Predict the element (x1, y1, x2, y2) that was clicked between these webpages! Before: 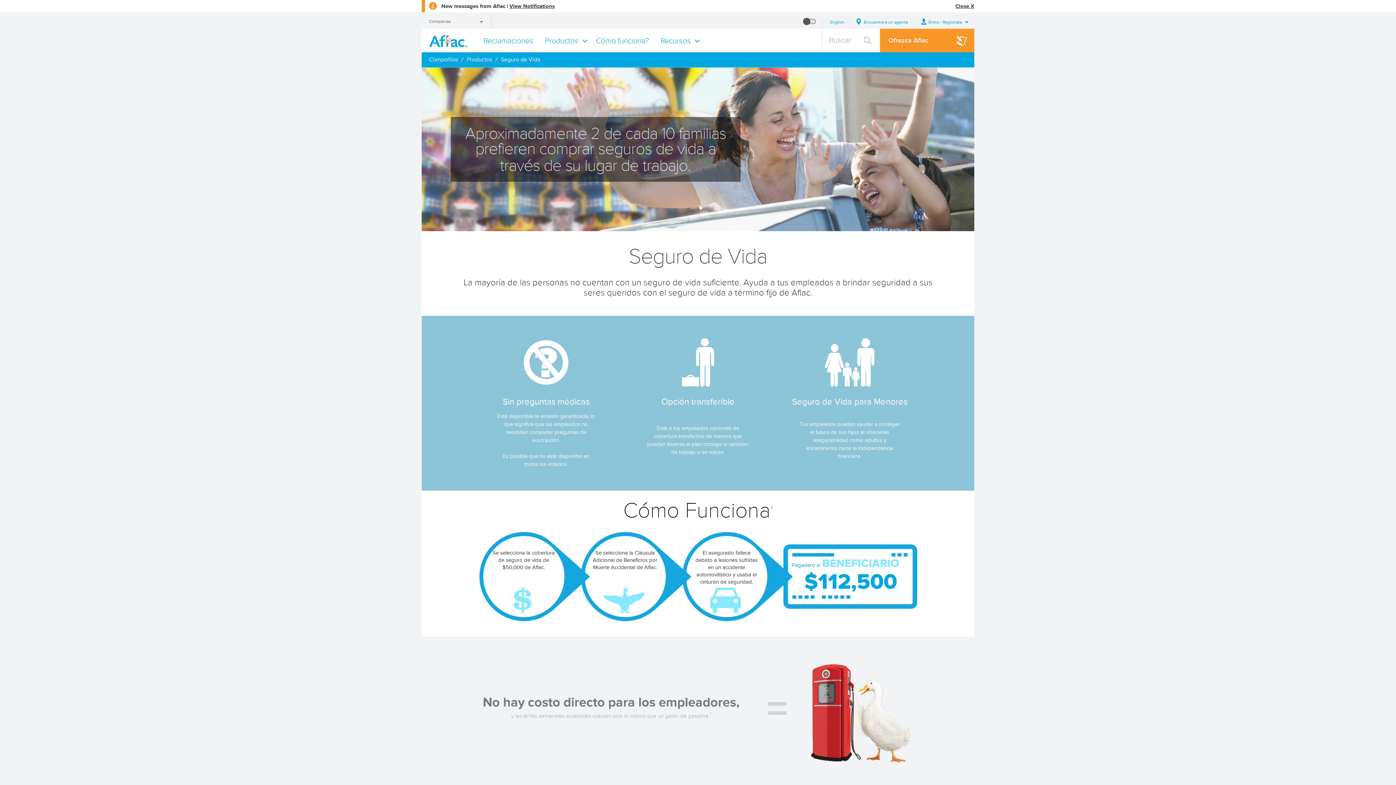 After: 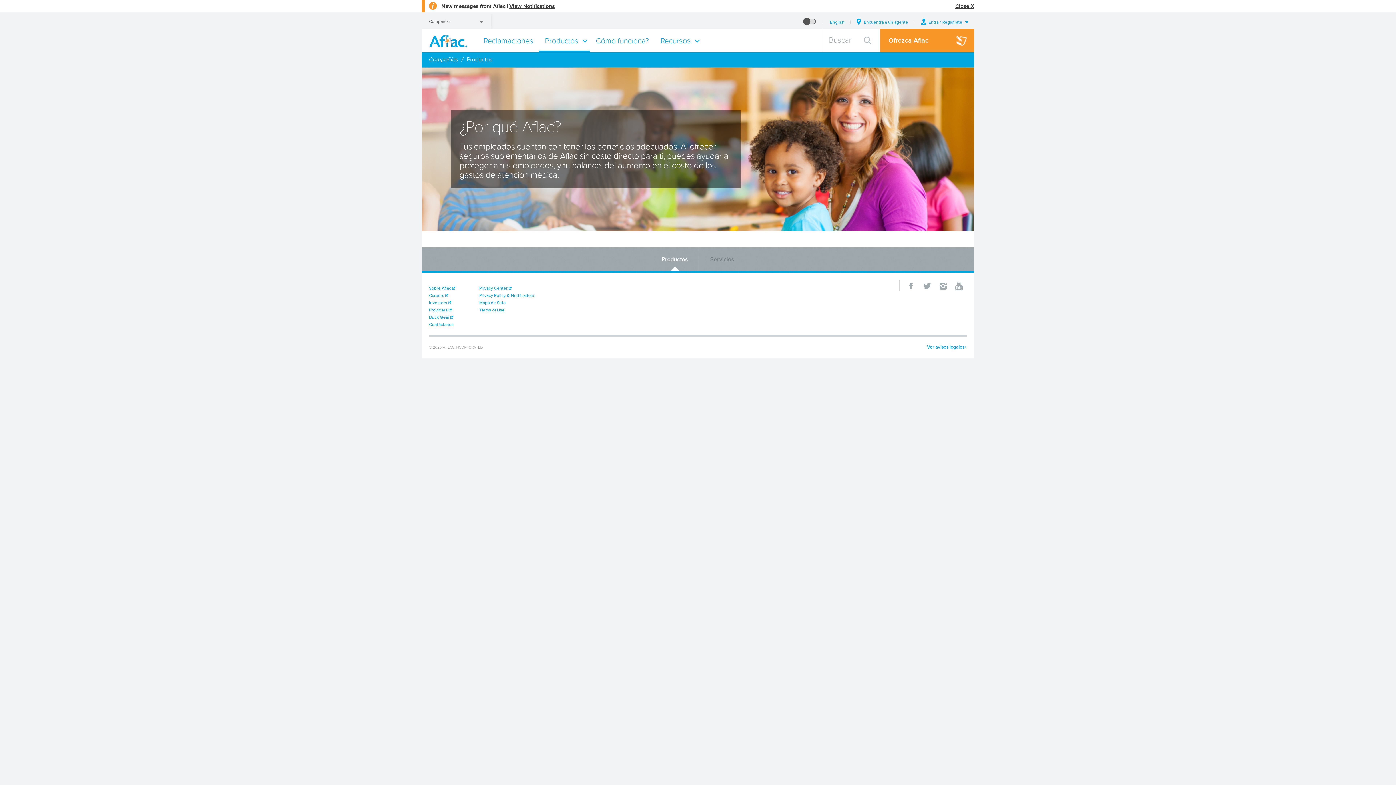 Action: label: Productos bbox: (539, 28, 590, 52)